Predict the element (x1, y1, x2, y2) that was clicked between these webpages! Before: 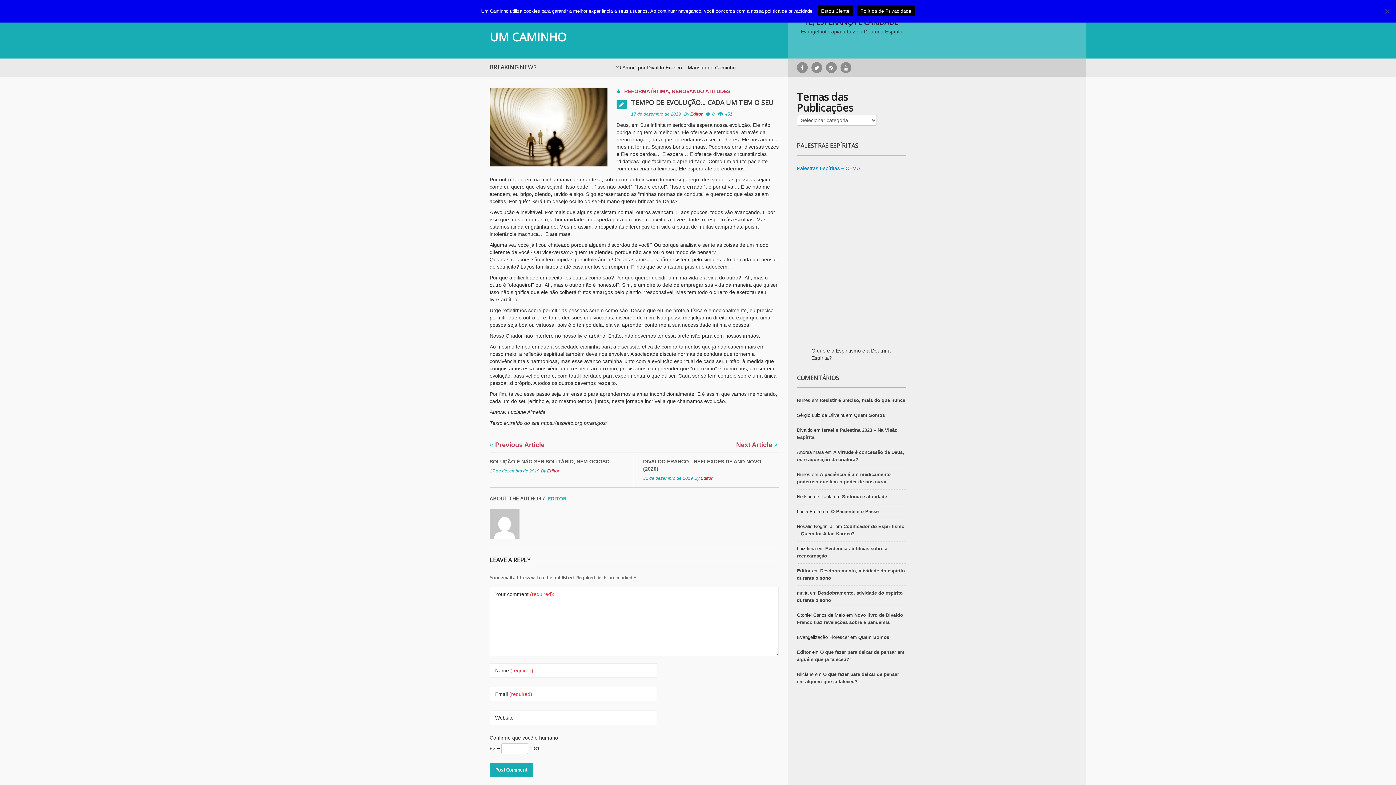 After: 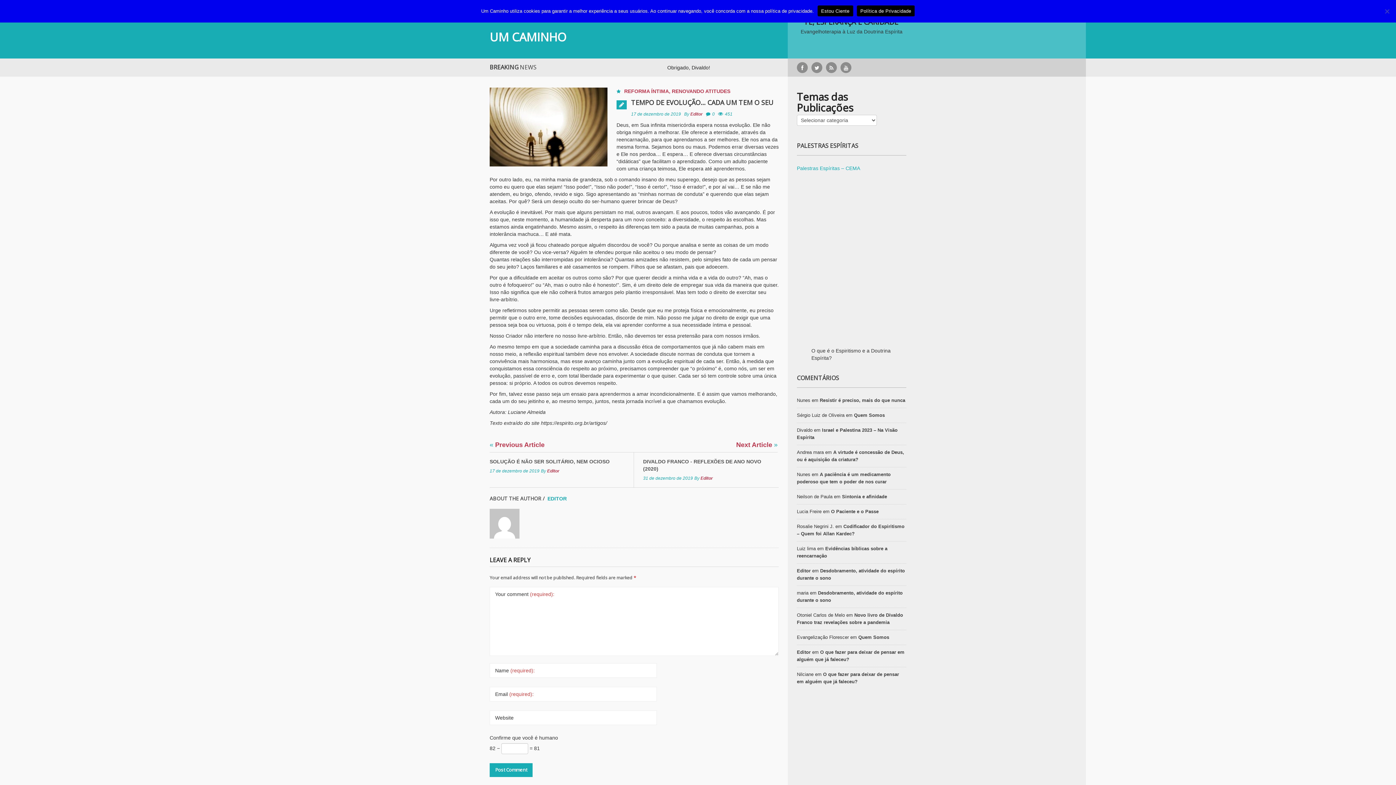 Action: bbox: (797, 165, 860, 171) label: Palestras Espíritas – CEMA